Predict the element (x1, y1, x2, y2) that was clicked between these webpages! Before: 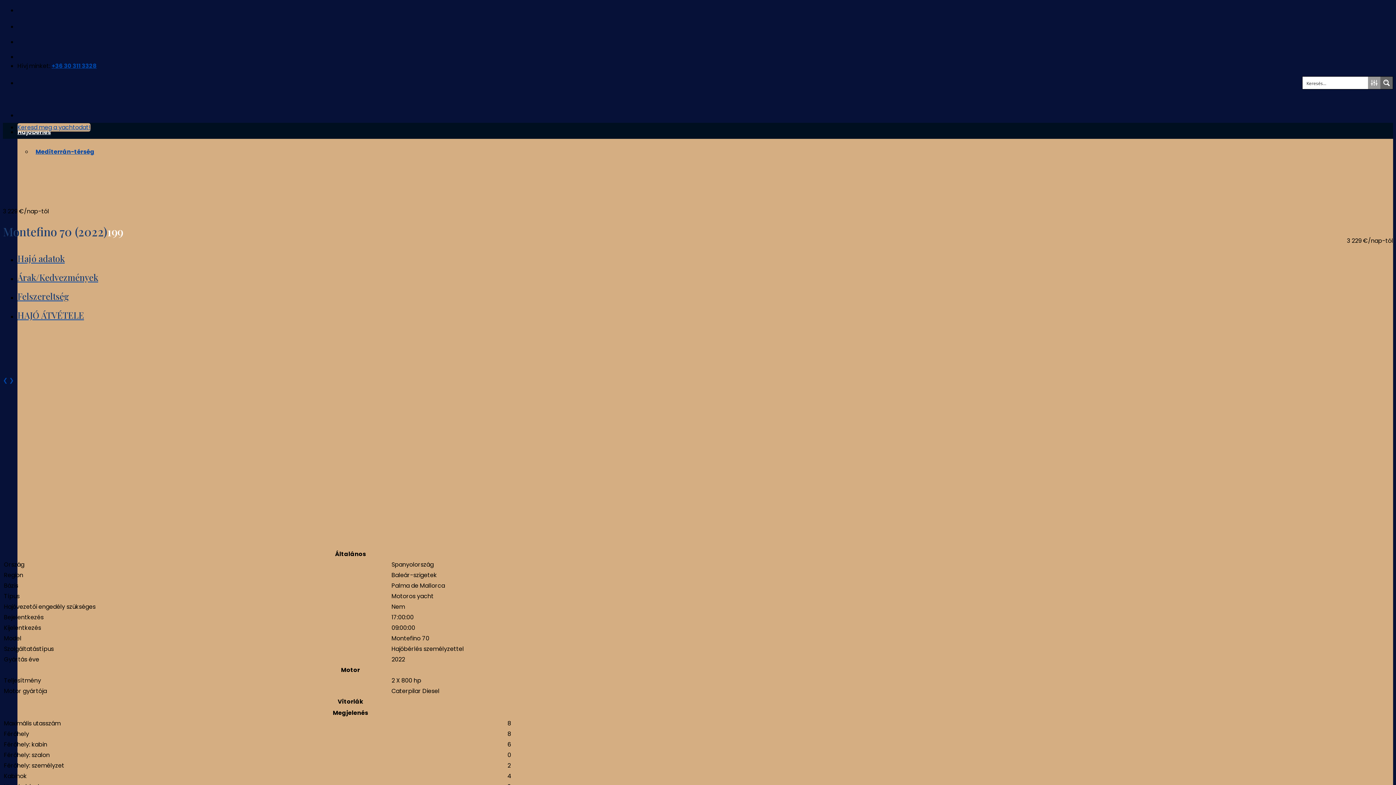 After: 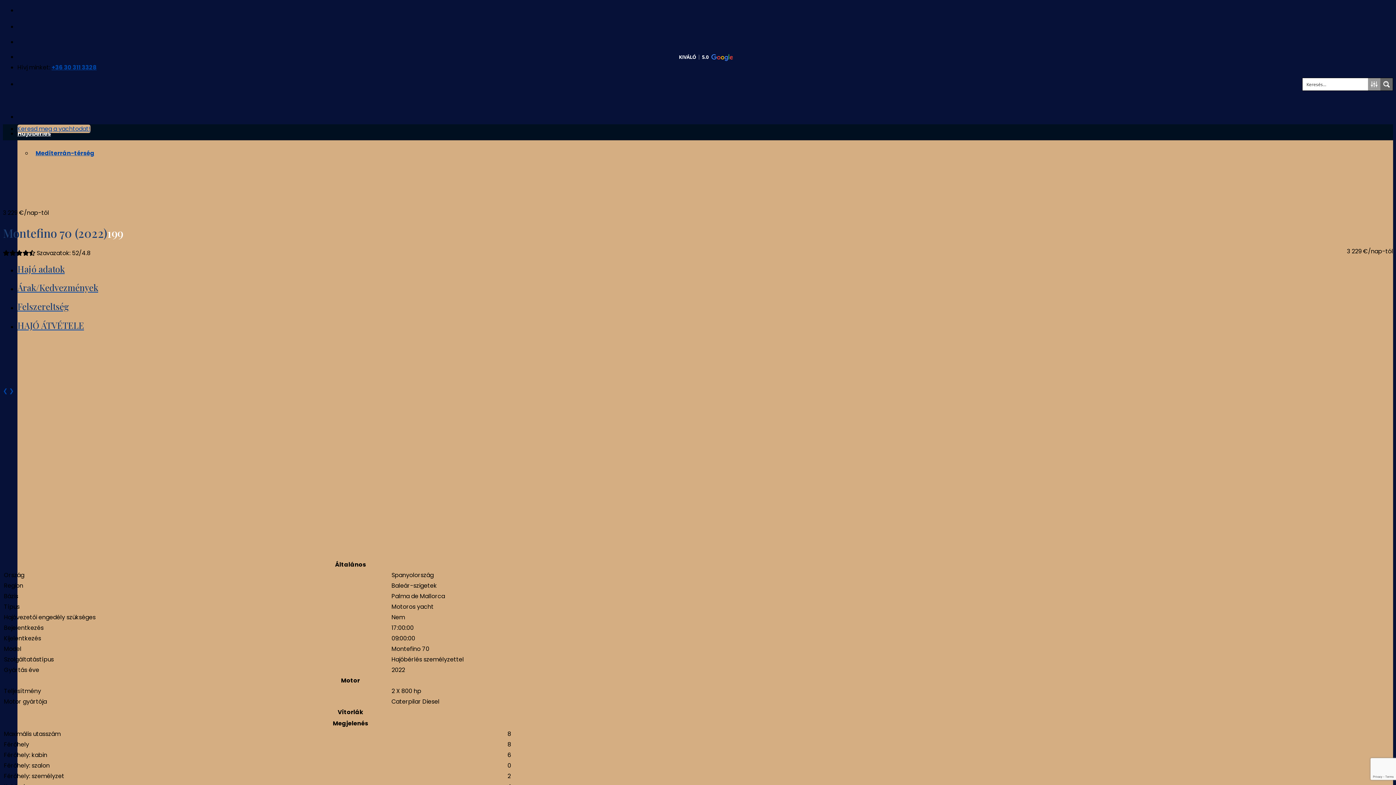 Action: label: ❯ bbox: (9, 376, 13, 384)